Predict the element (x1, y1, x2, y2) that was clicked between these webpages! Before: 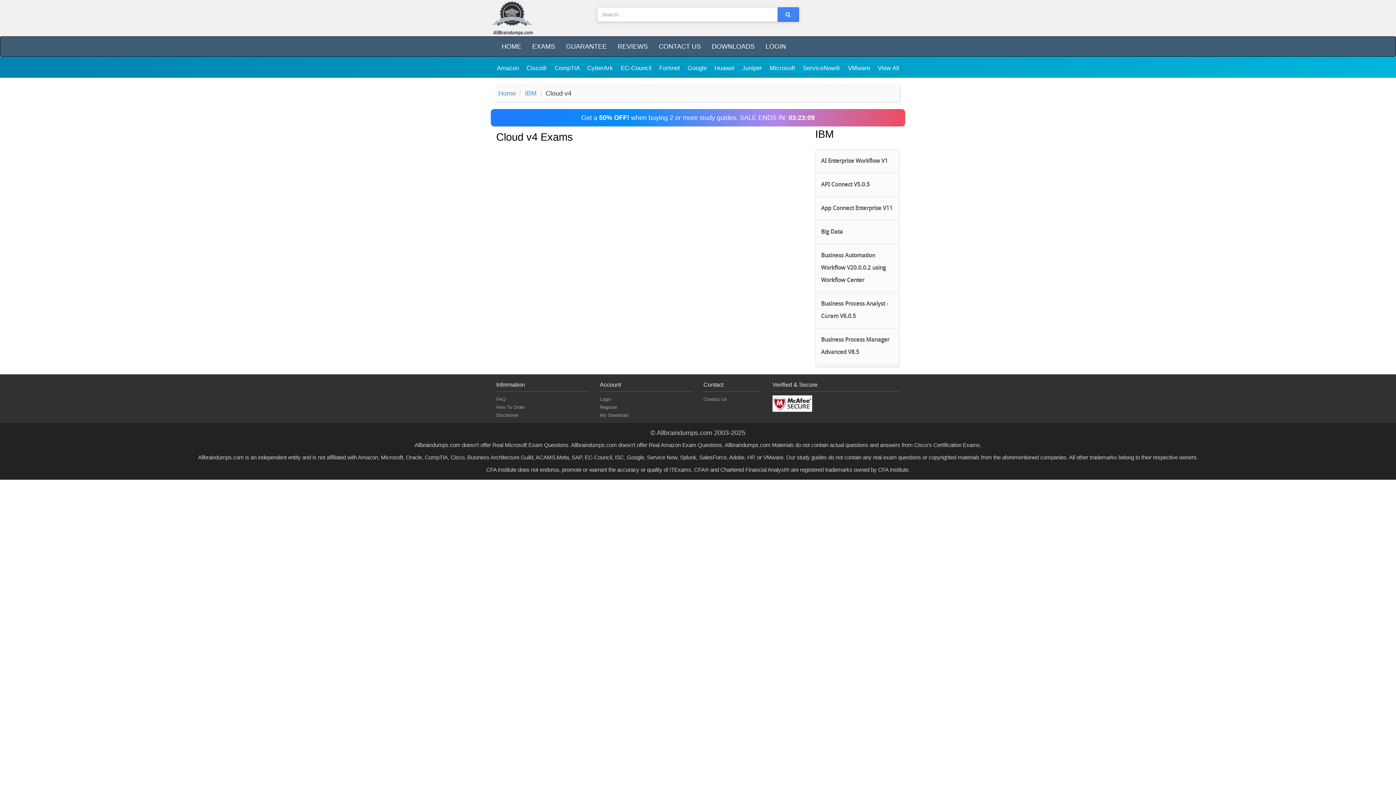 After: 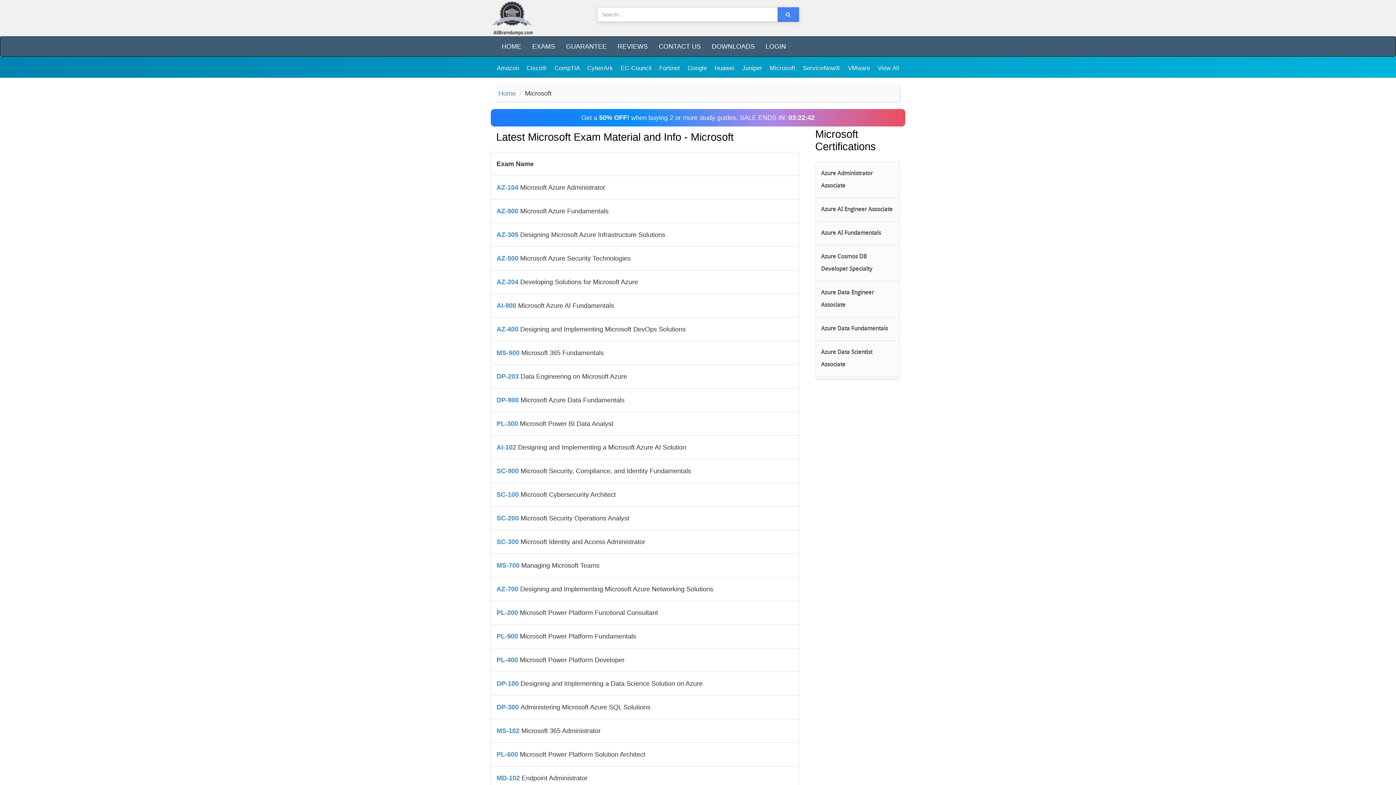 Action: bbox: (770, 64, 797, 71) label: Microsoft 